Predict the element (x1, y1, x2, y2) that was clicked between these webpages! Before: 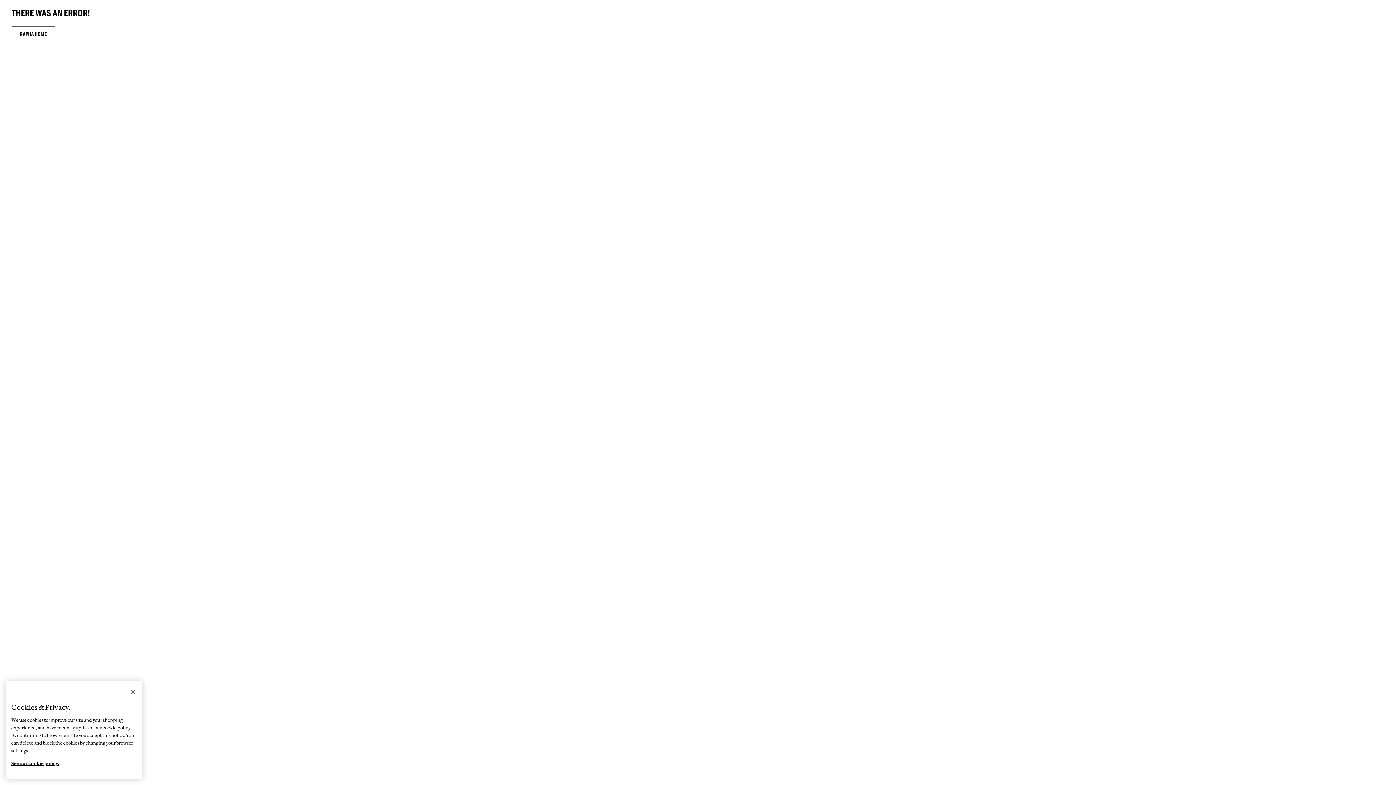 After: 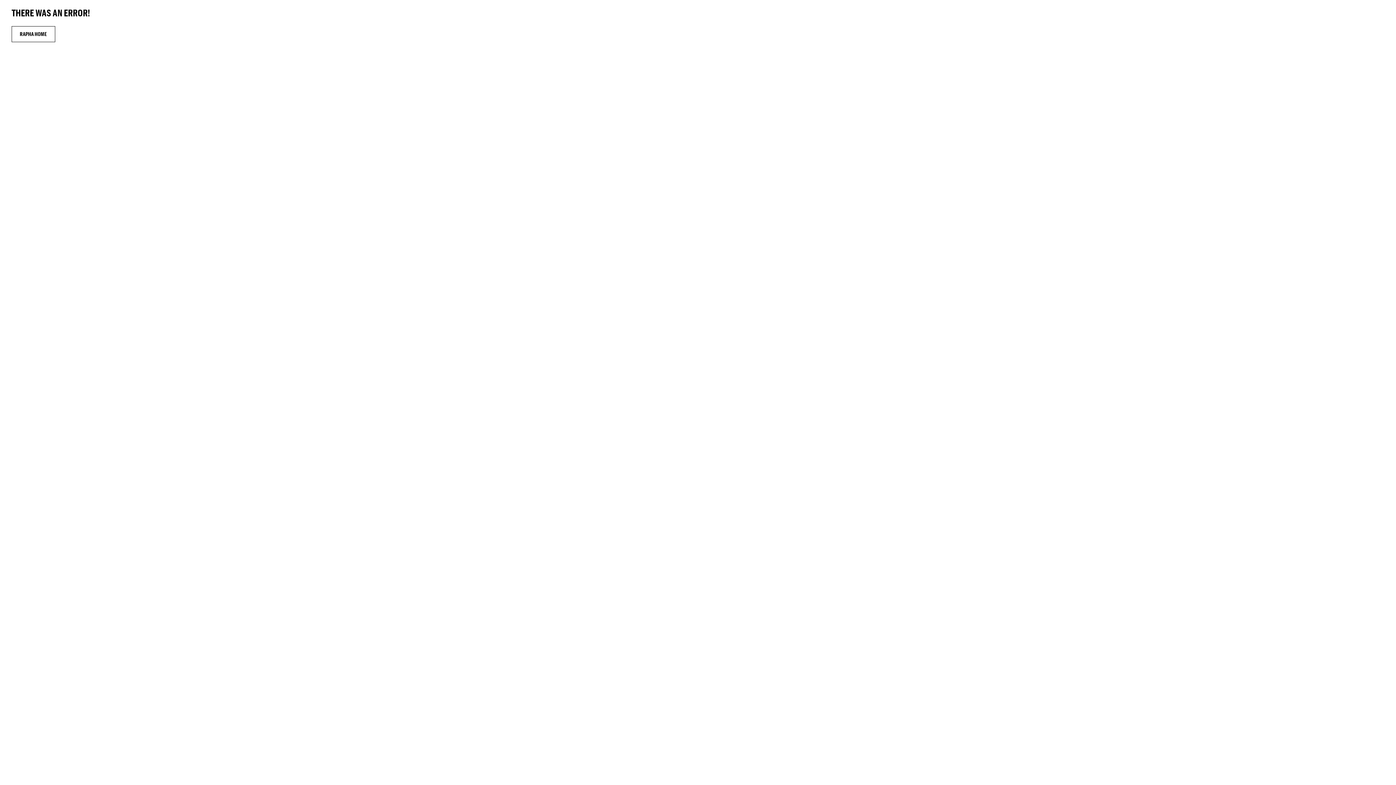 Action: label: Close bbox: (125, 684, 141, 700)